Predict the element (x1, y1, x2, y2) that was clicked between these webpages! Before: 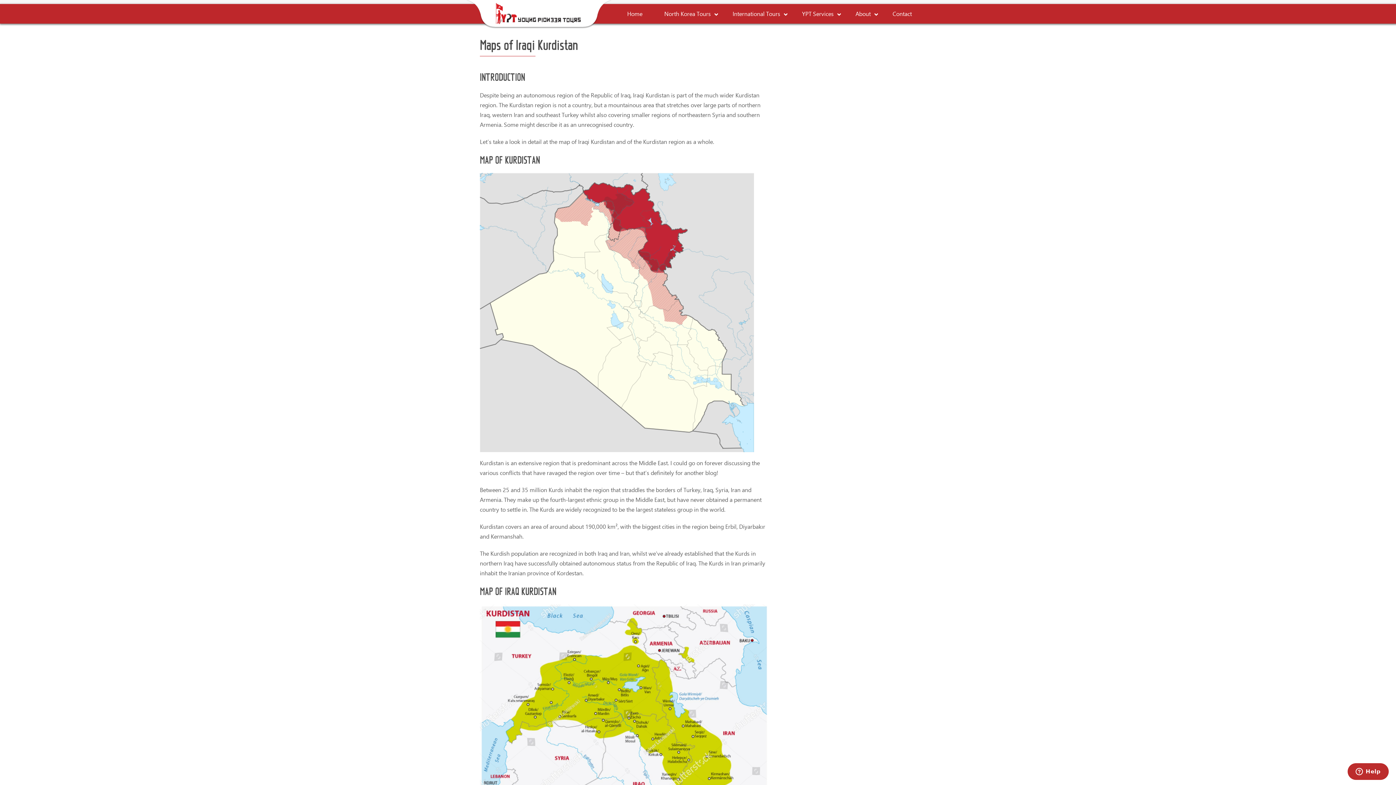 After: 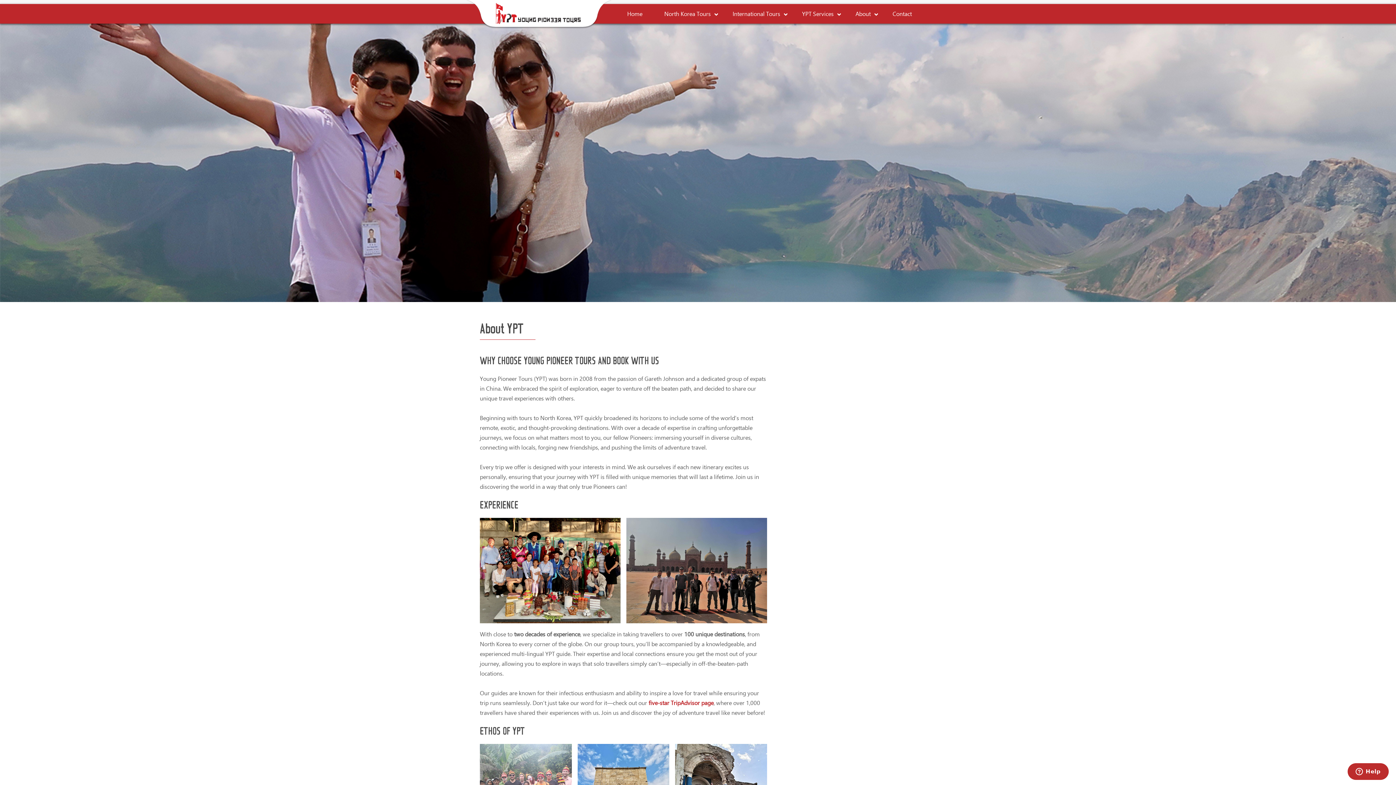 Action: label: About bbox: (844, 4, 881, 23)